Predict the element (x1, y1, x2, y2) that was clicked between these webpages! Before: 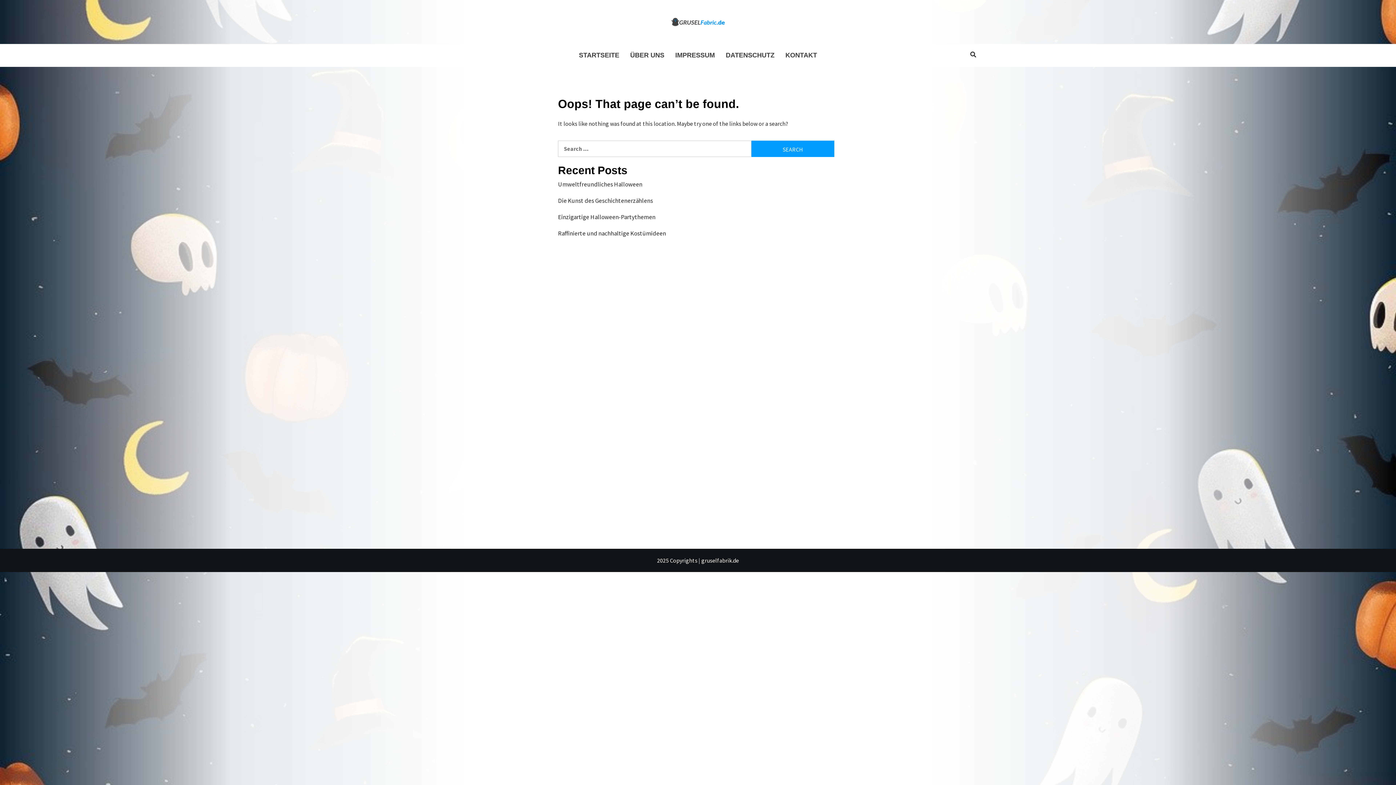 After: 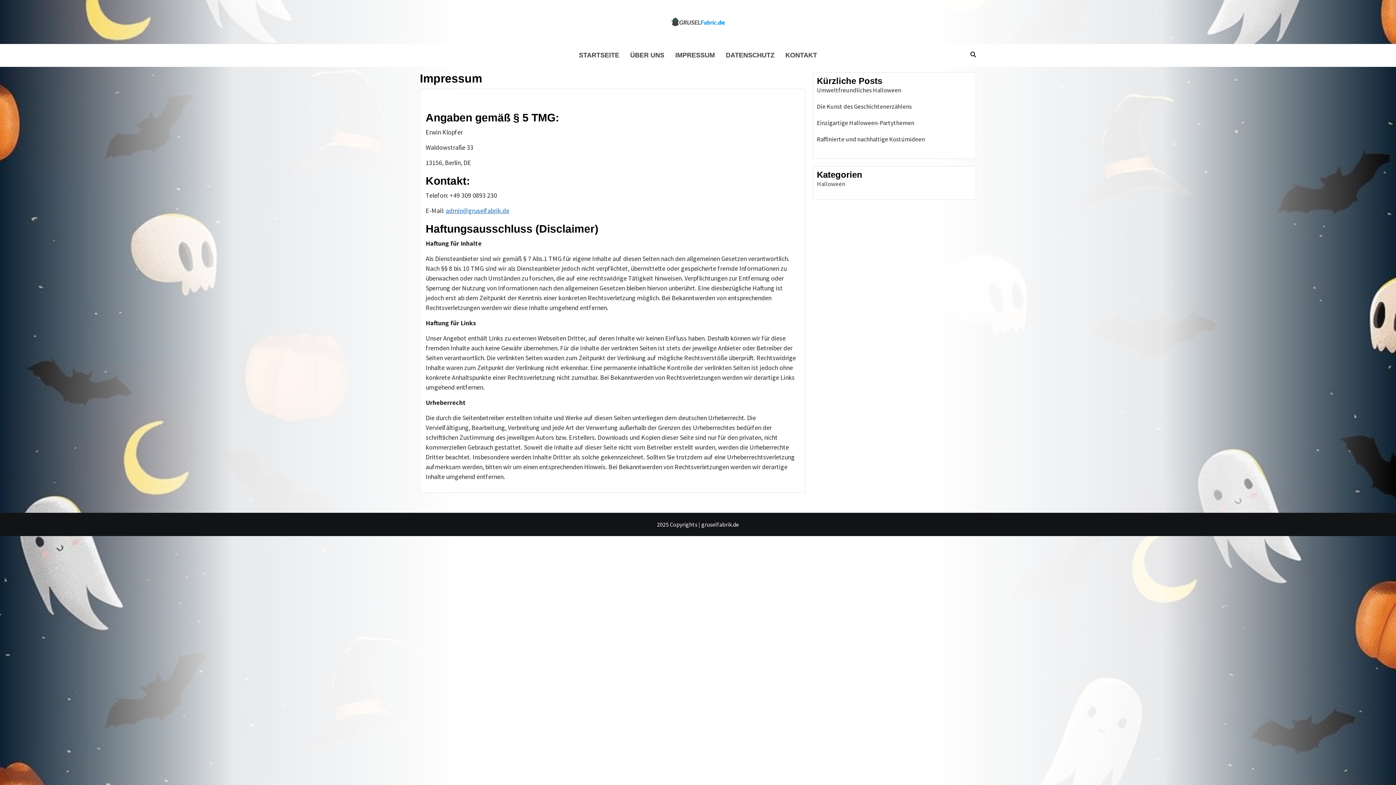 Action: bbox: (670, 44, 720, 66) label: IMPRESSUM